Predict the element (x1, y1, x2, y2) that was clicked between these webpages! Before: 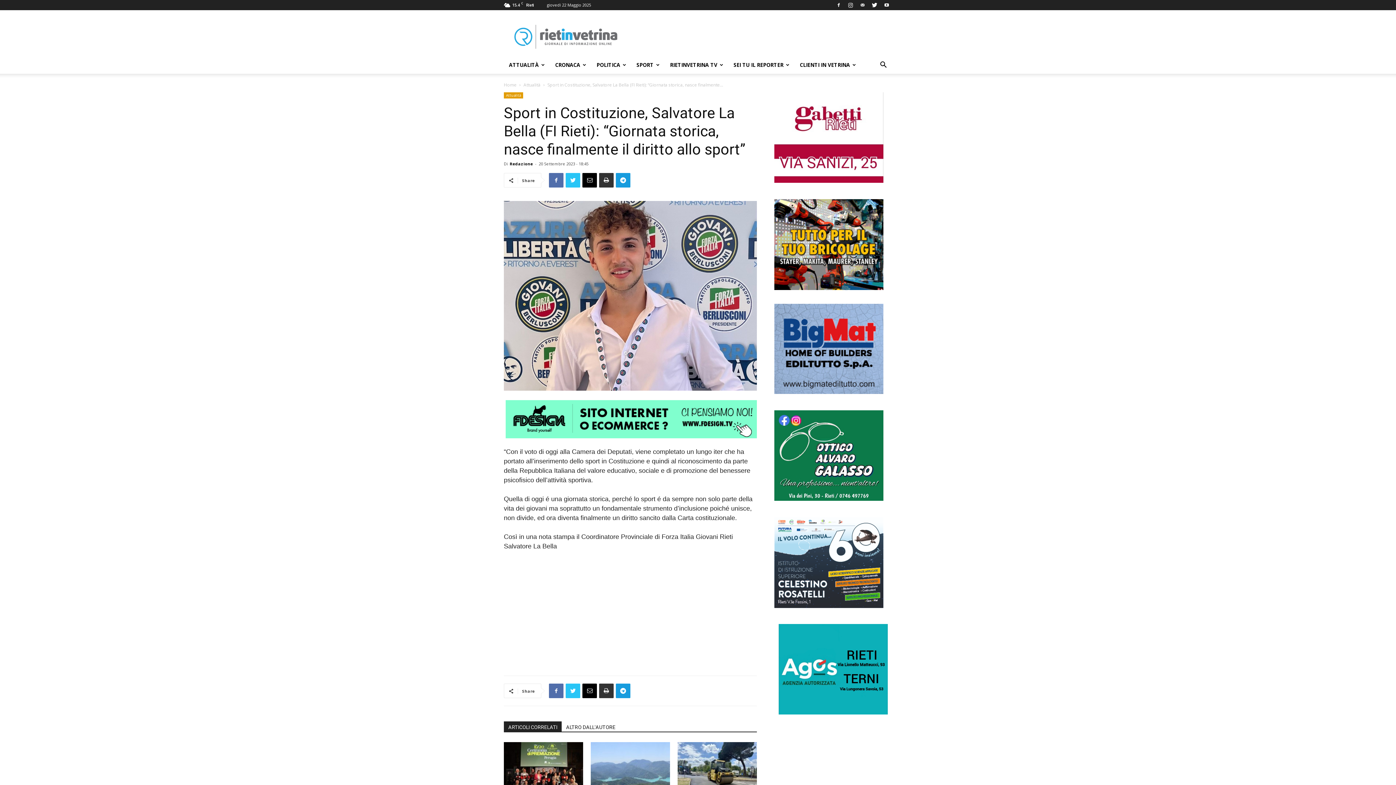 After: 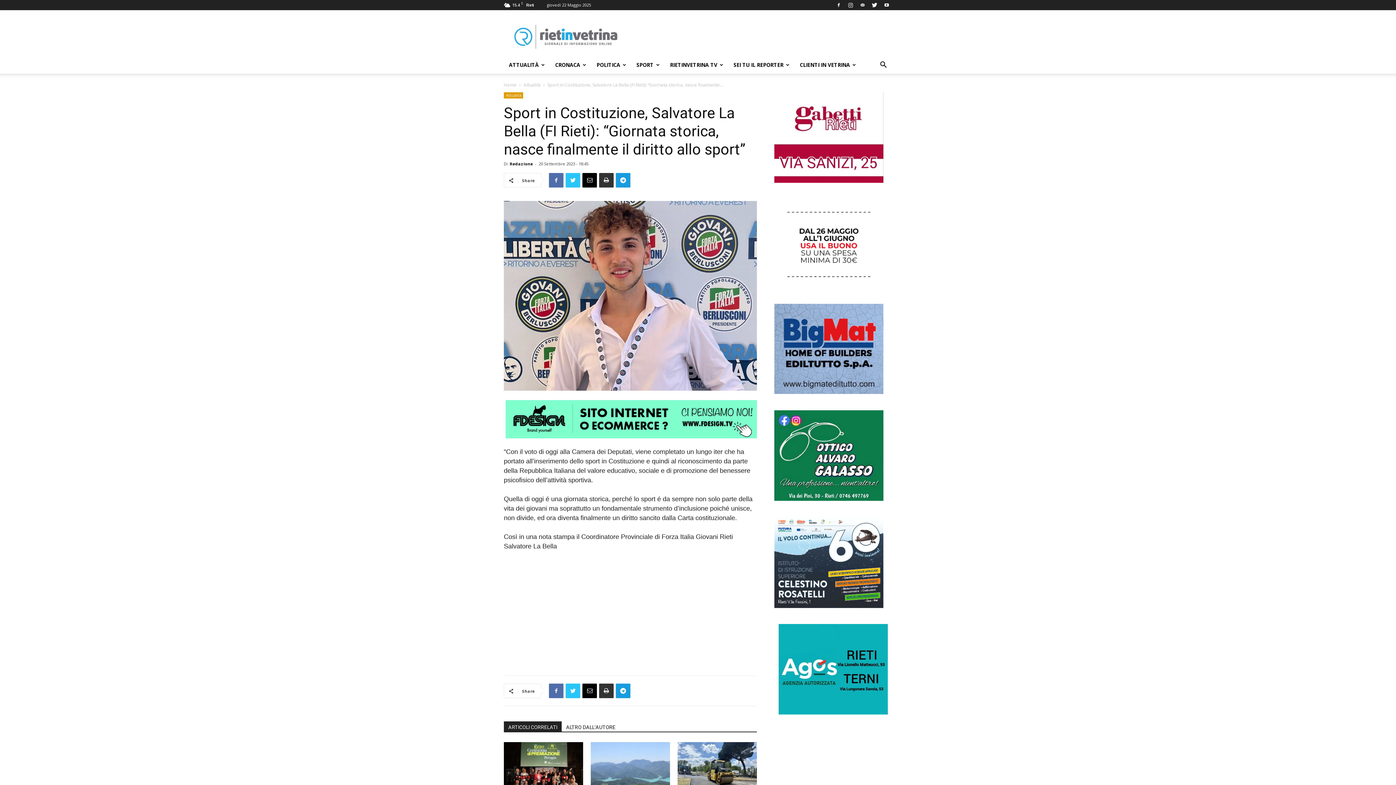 Action: bbox: (857, 0, 868, 10)